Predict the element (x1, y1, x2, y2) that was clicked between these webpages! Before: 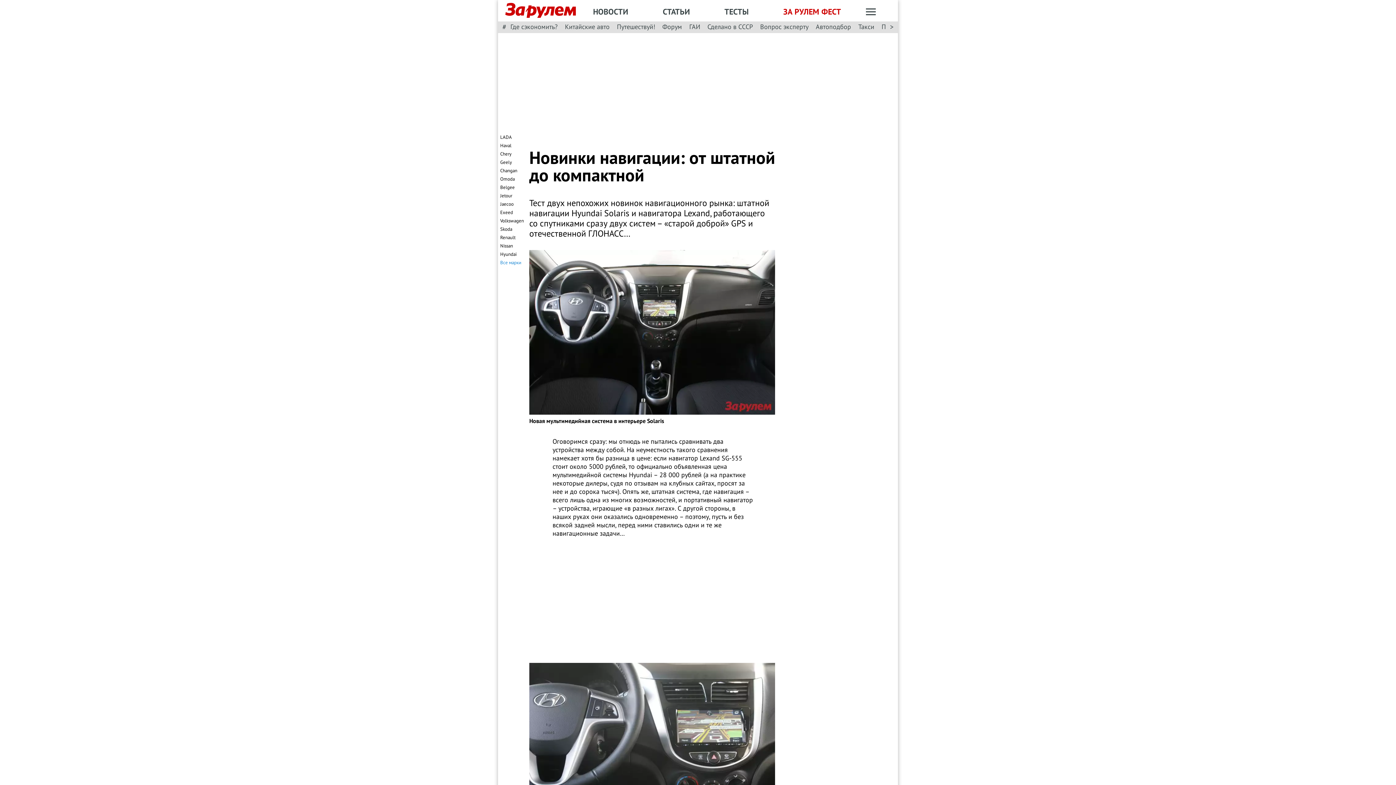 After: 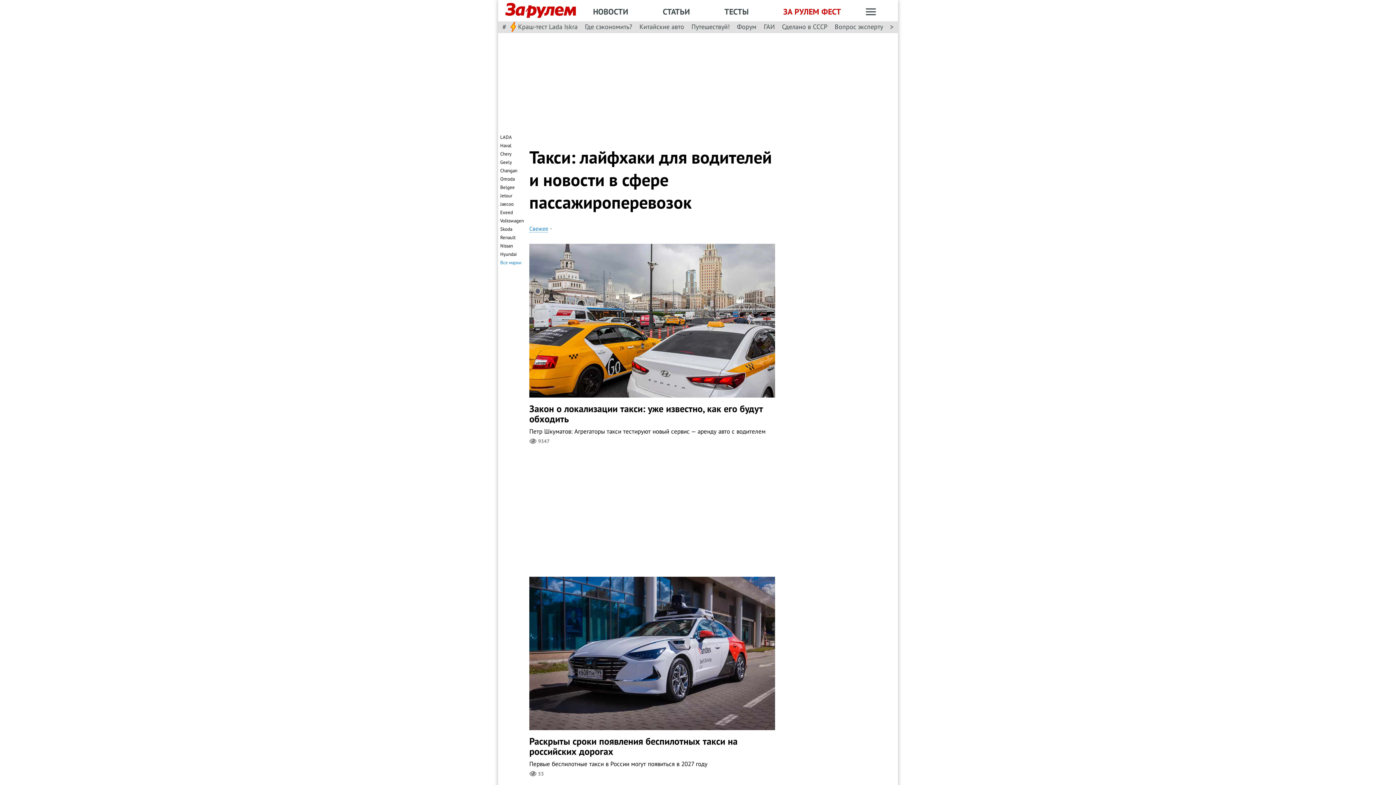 Action: bbox: (858, 22, 874, 31) label: Такси